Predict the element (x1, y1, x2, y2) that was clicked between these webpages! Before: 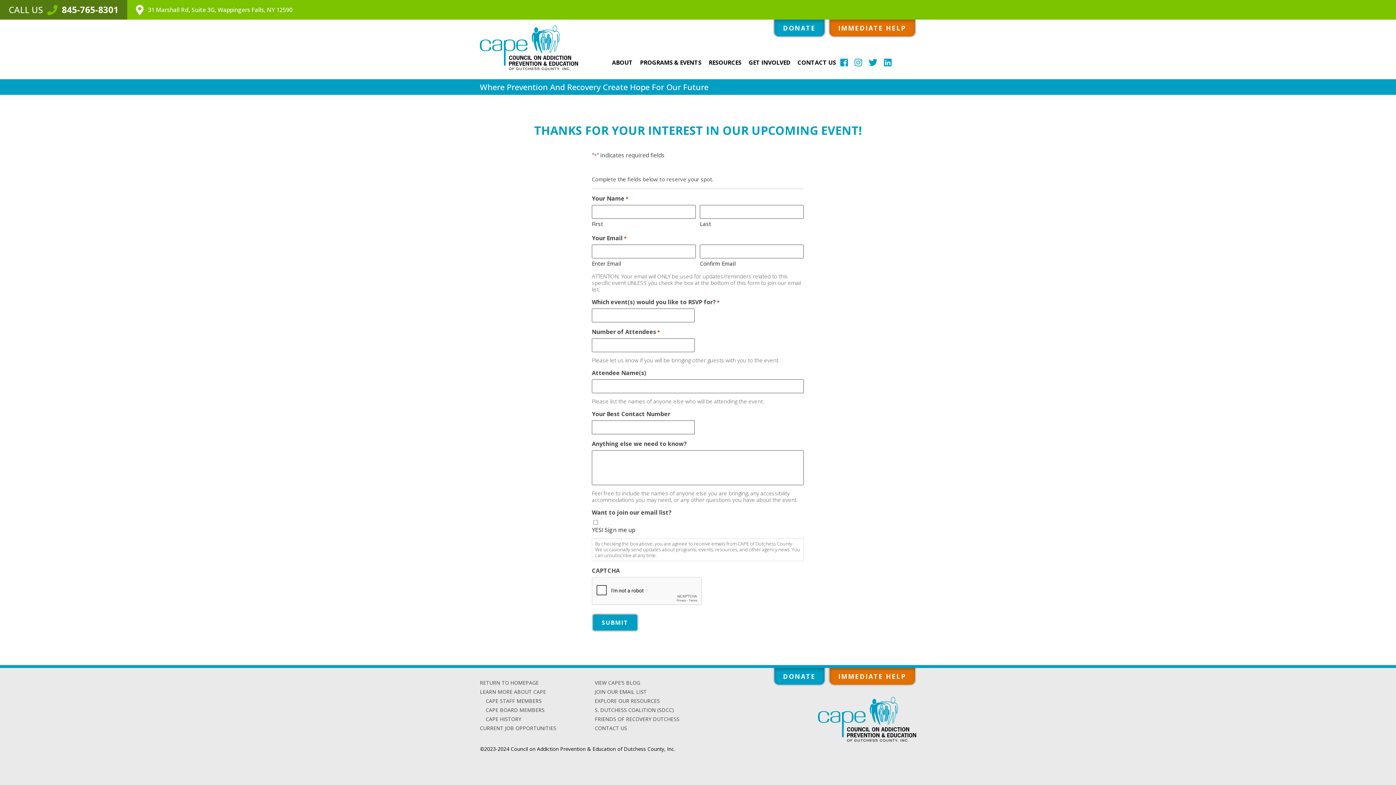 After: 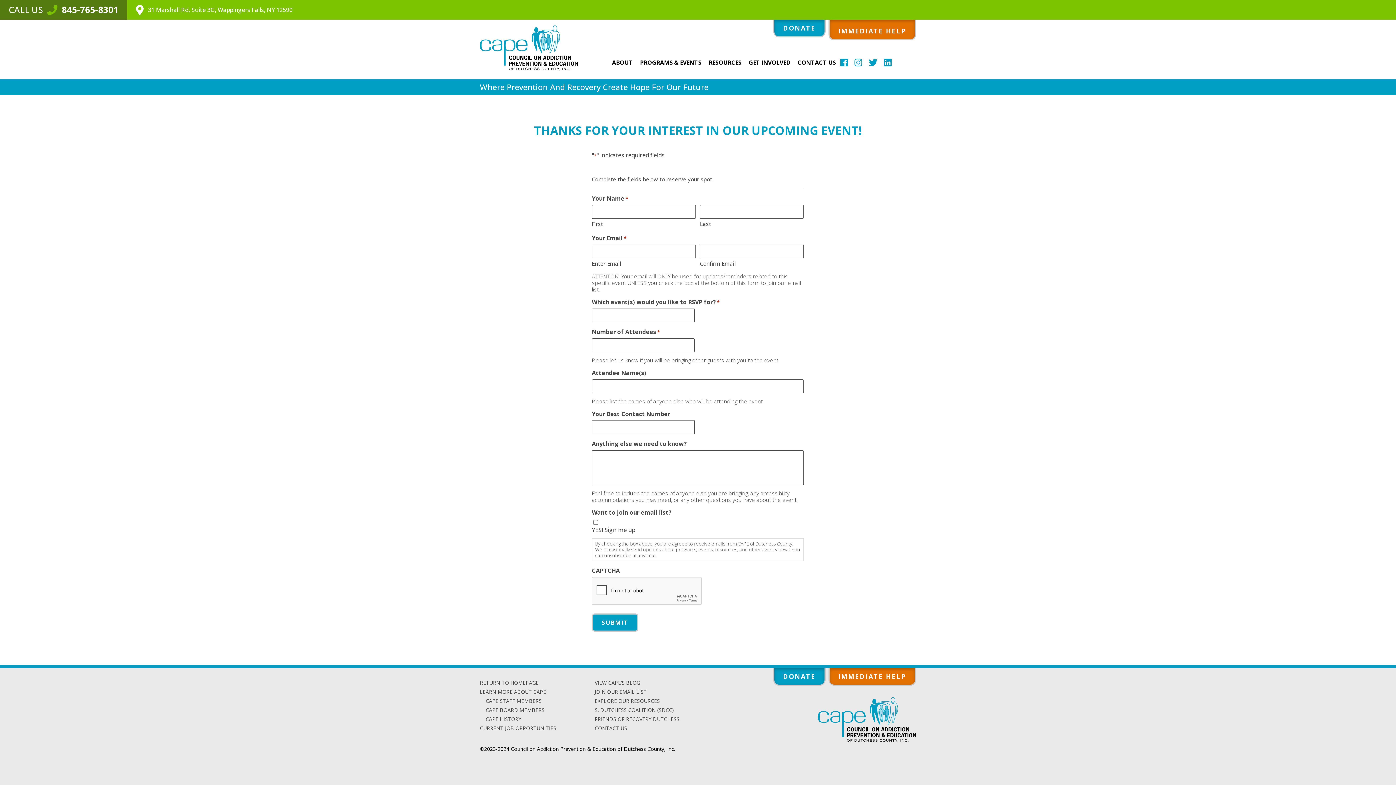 Action: bbox: (828, 19, 916, 37) label: IMMEDIATE HELP